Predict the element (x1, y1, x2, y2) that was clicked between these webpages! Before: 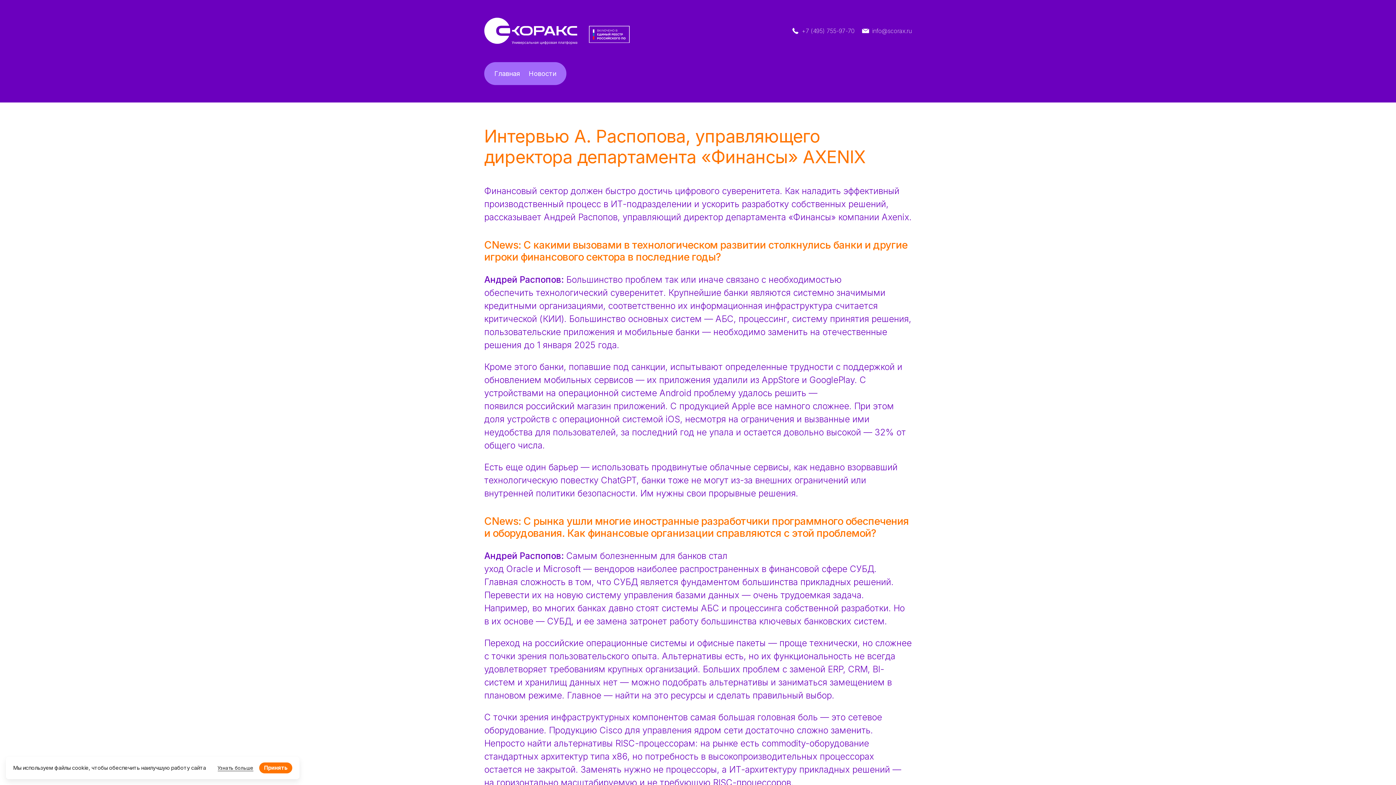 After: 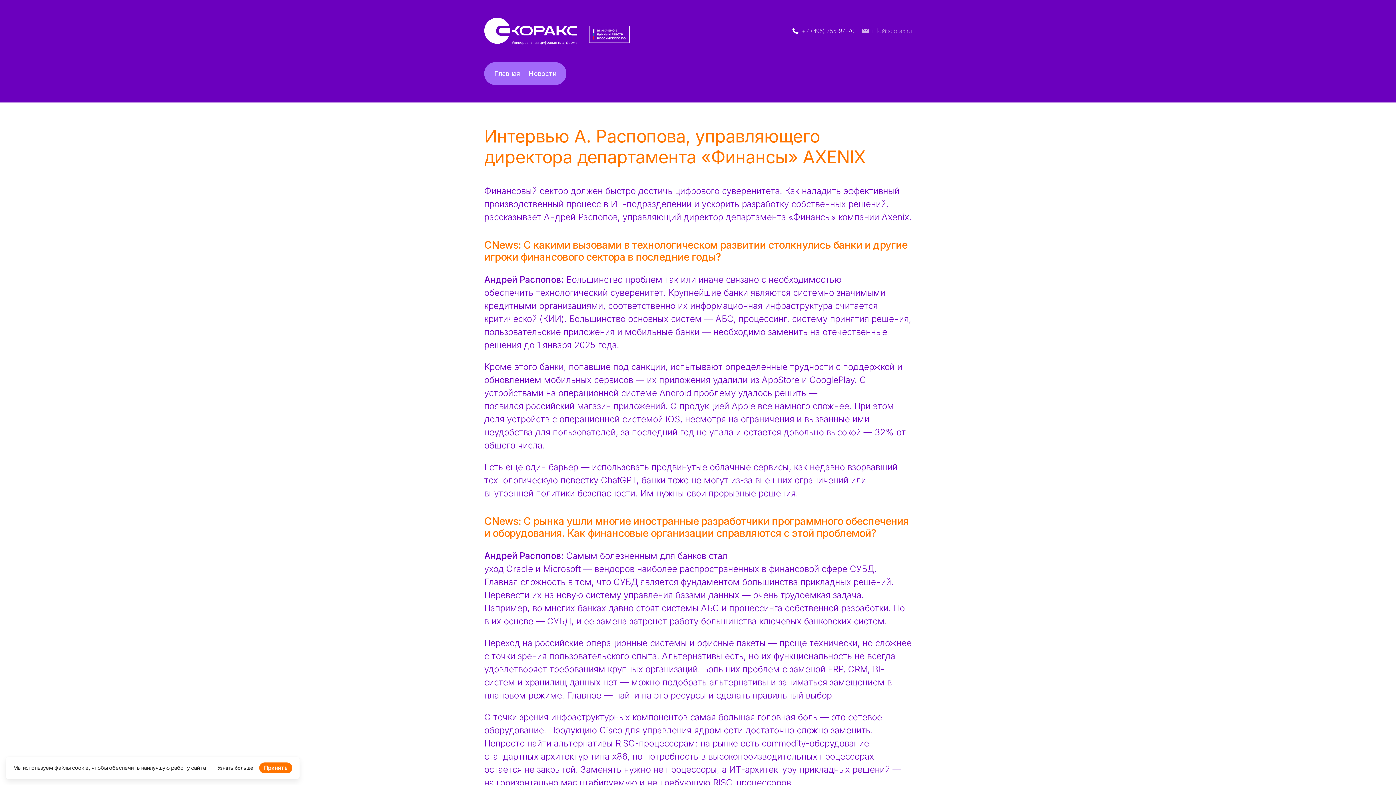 Action: bbox: (862, 26, 912, 35) label: info@scorax.ru